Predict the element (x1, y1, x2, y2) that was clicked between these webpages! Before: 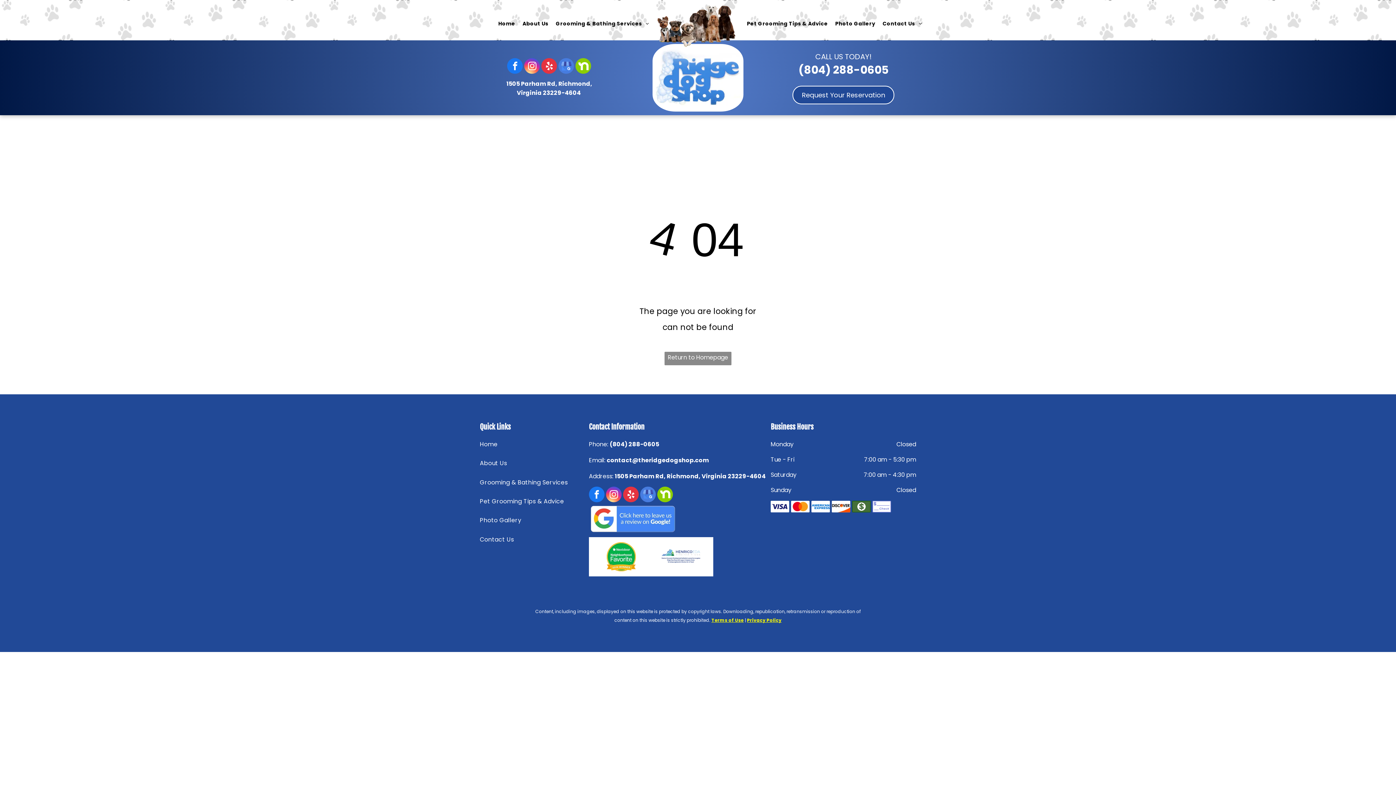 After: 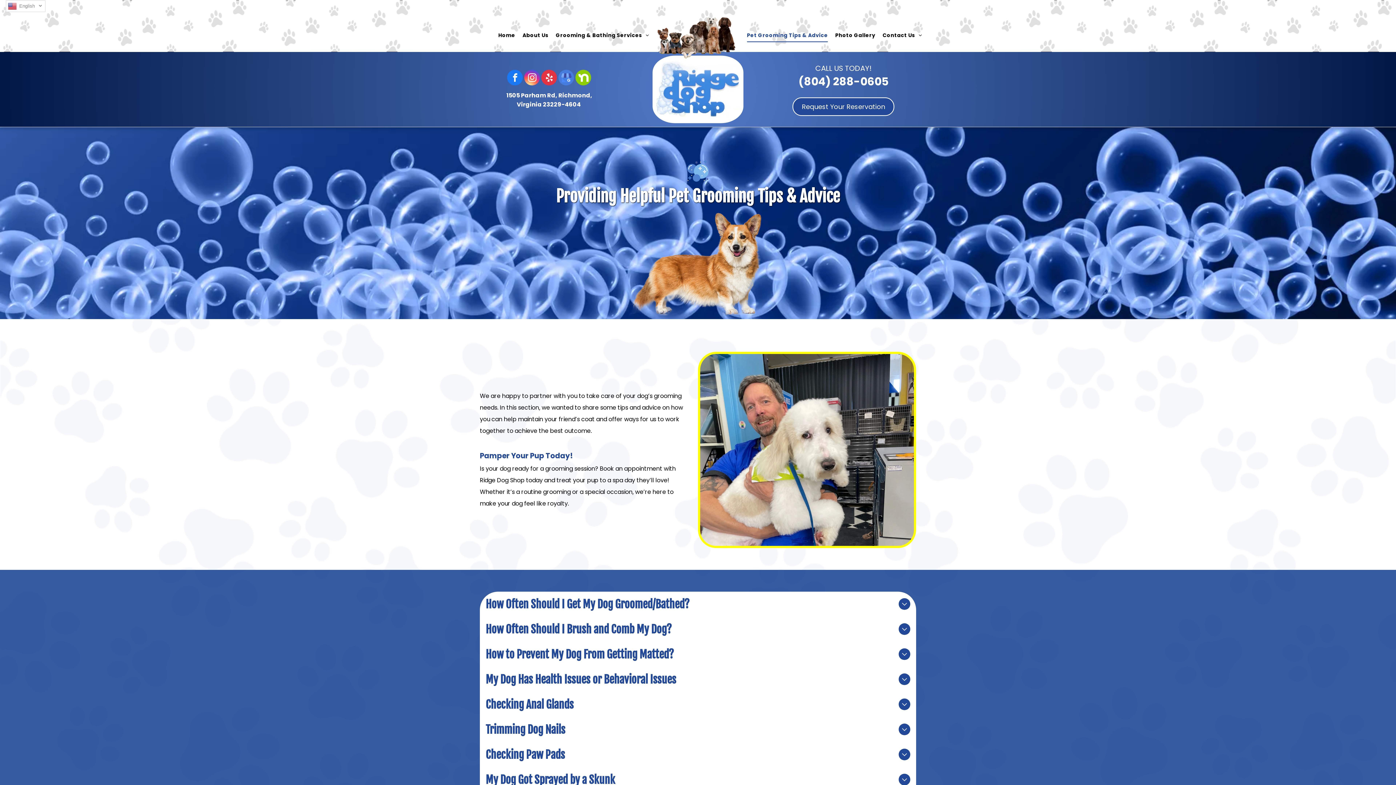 Action: bbox: (480, 492, 589, 511) label: Pet Grooming Tips & Advice